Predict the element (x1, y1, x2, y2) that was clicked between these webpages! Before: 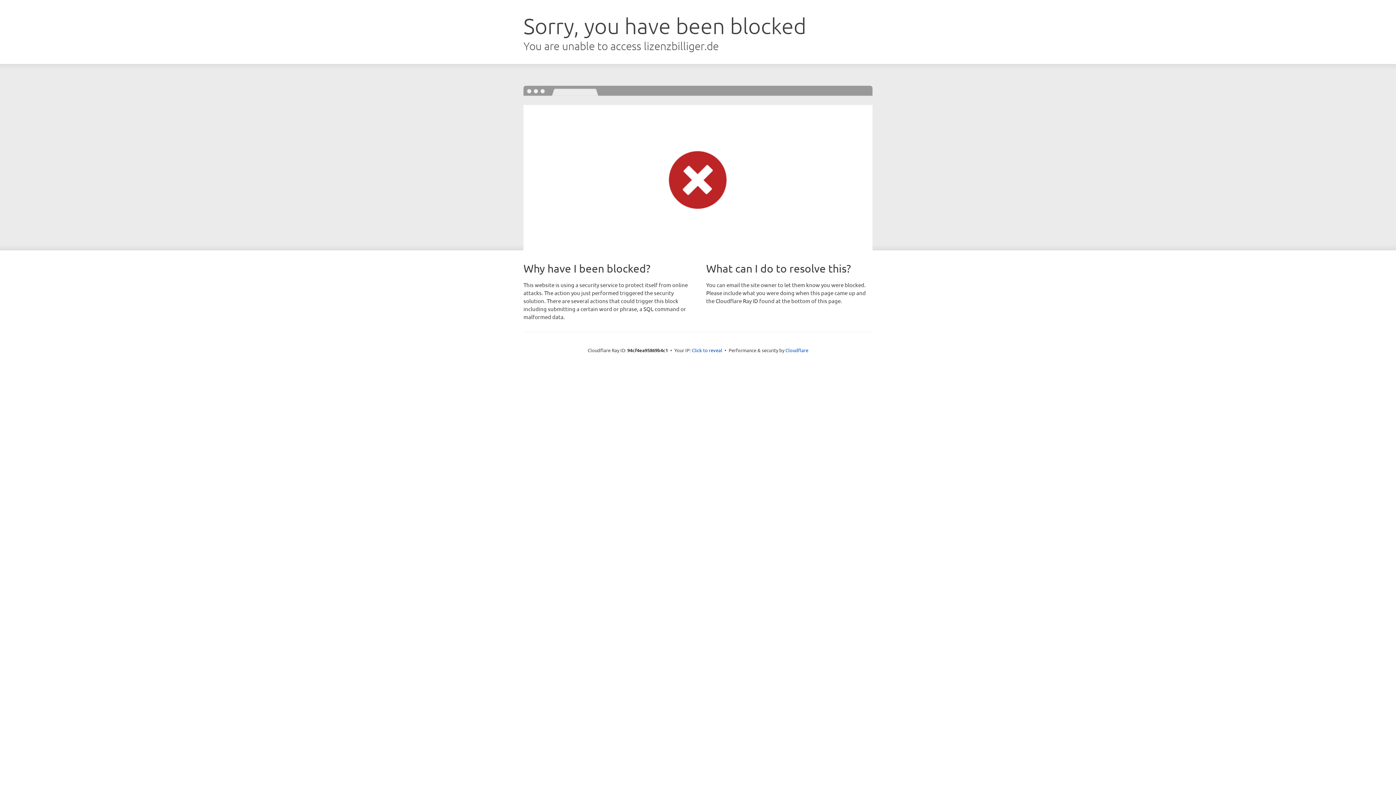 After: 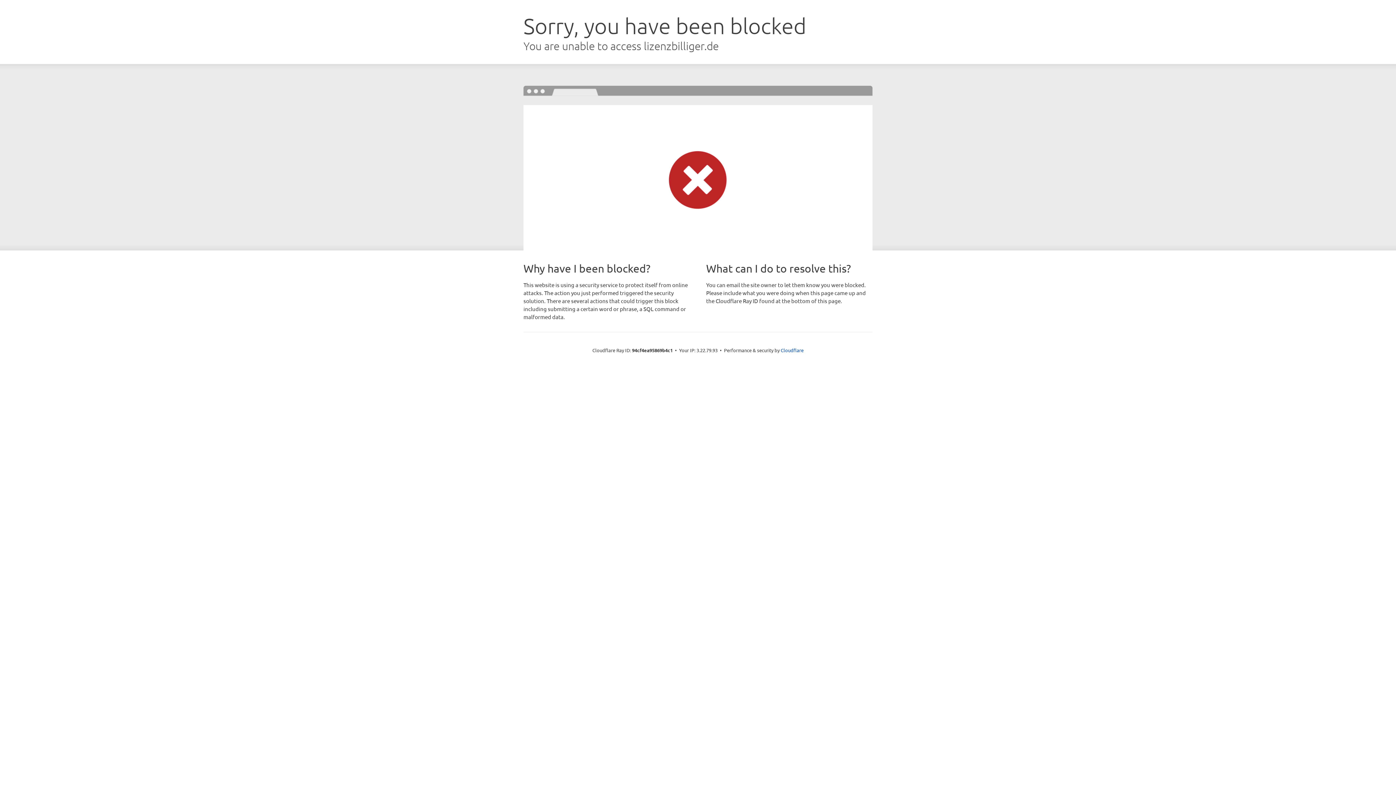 Action: label: Click to reveal bbox: (692, 346, 722, 353)